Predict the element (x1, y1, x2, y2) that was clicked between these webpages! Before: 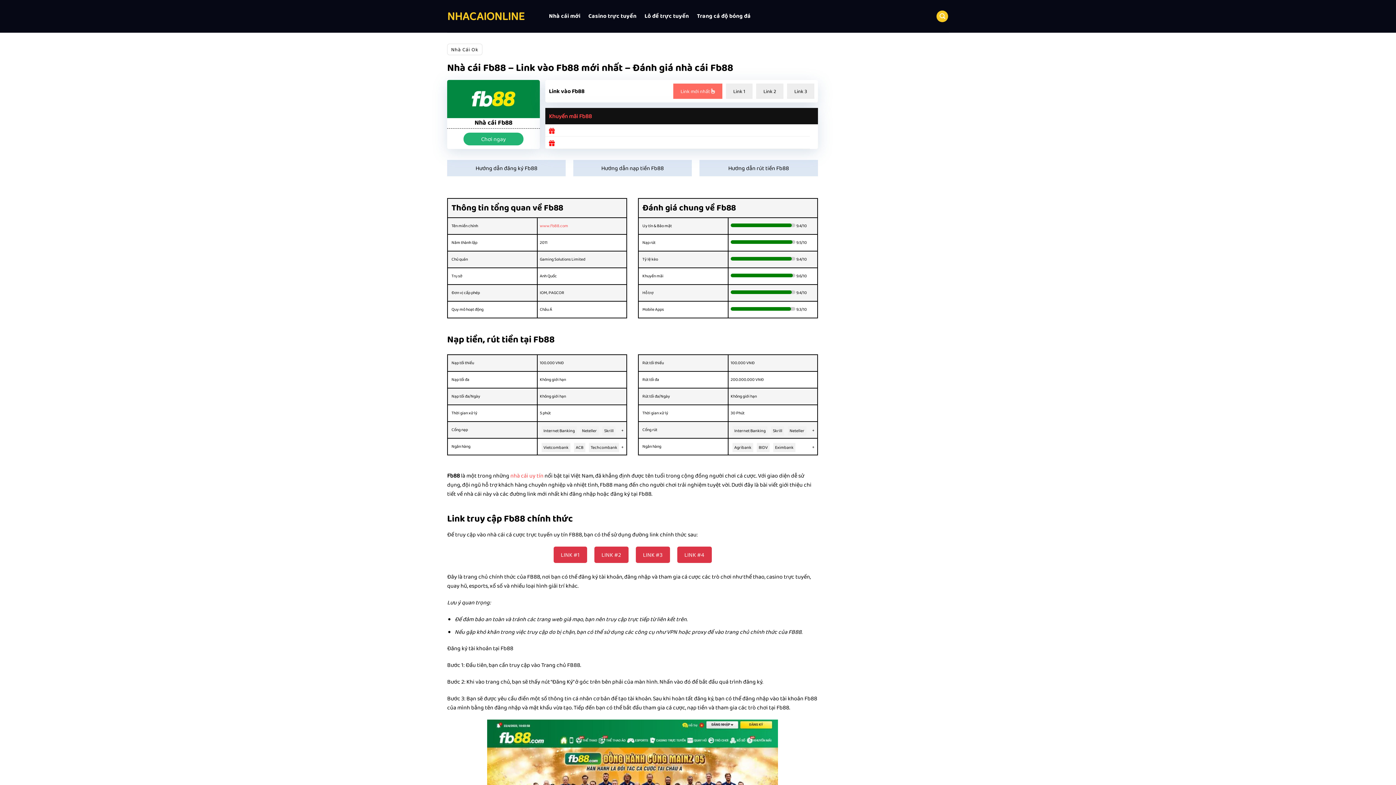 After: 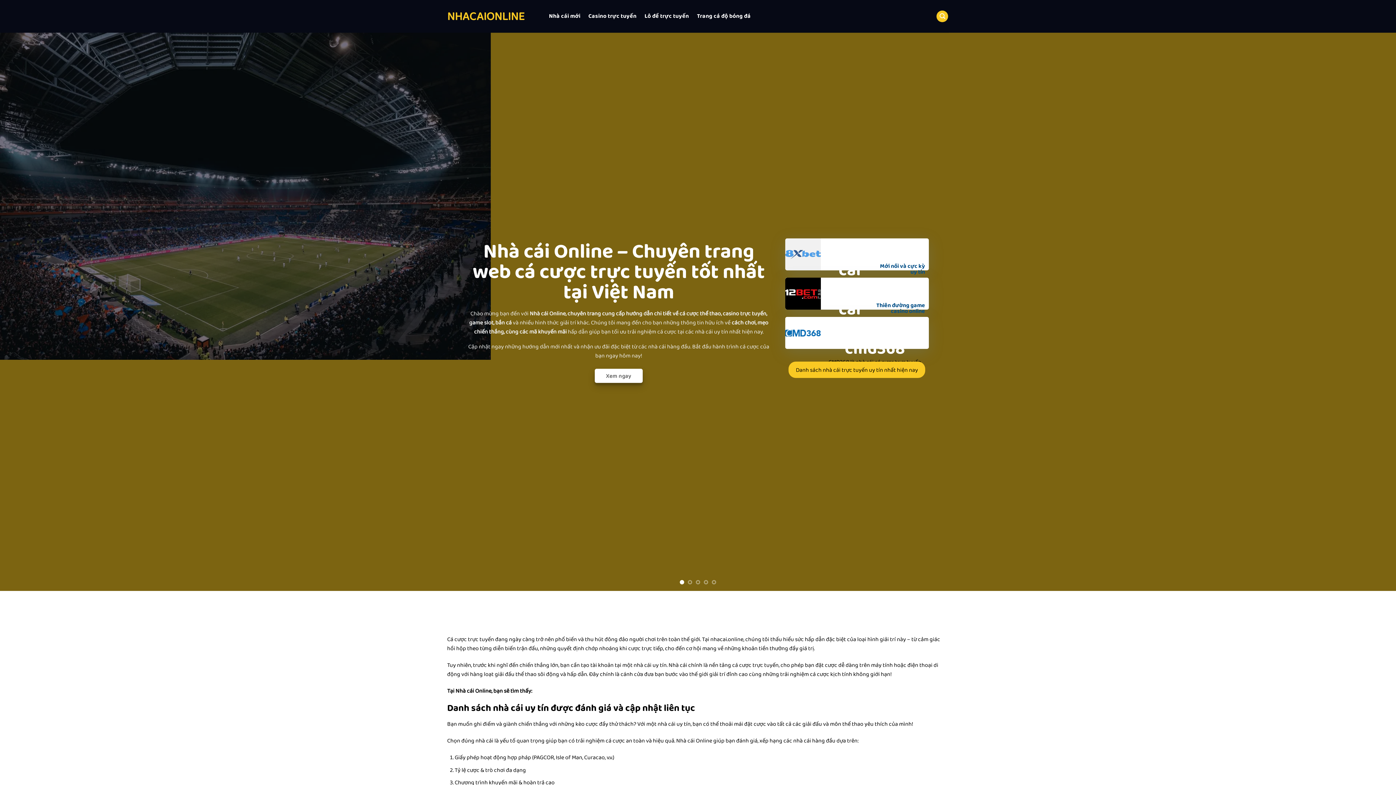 Action: bbox: (447, 10, 520, 22) label: NHACAIONLINE